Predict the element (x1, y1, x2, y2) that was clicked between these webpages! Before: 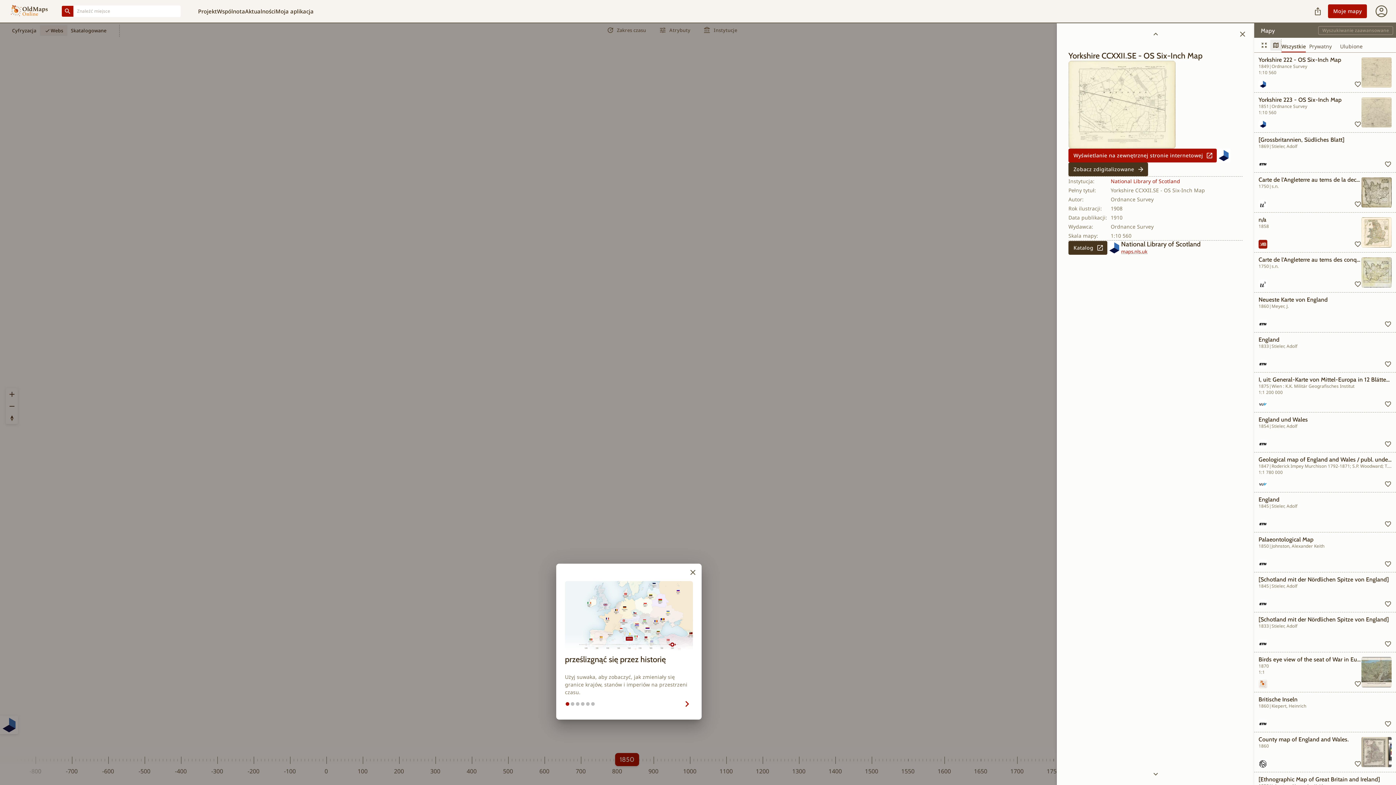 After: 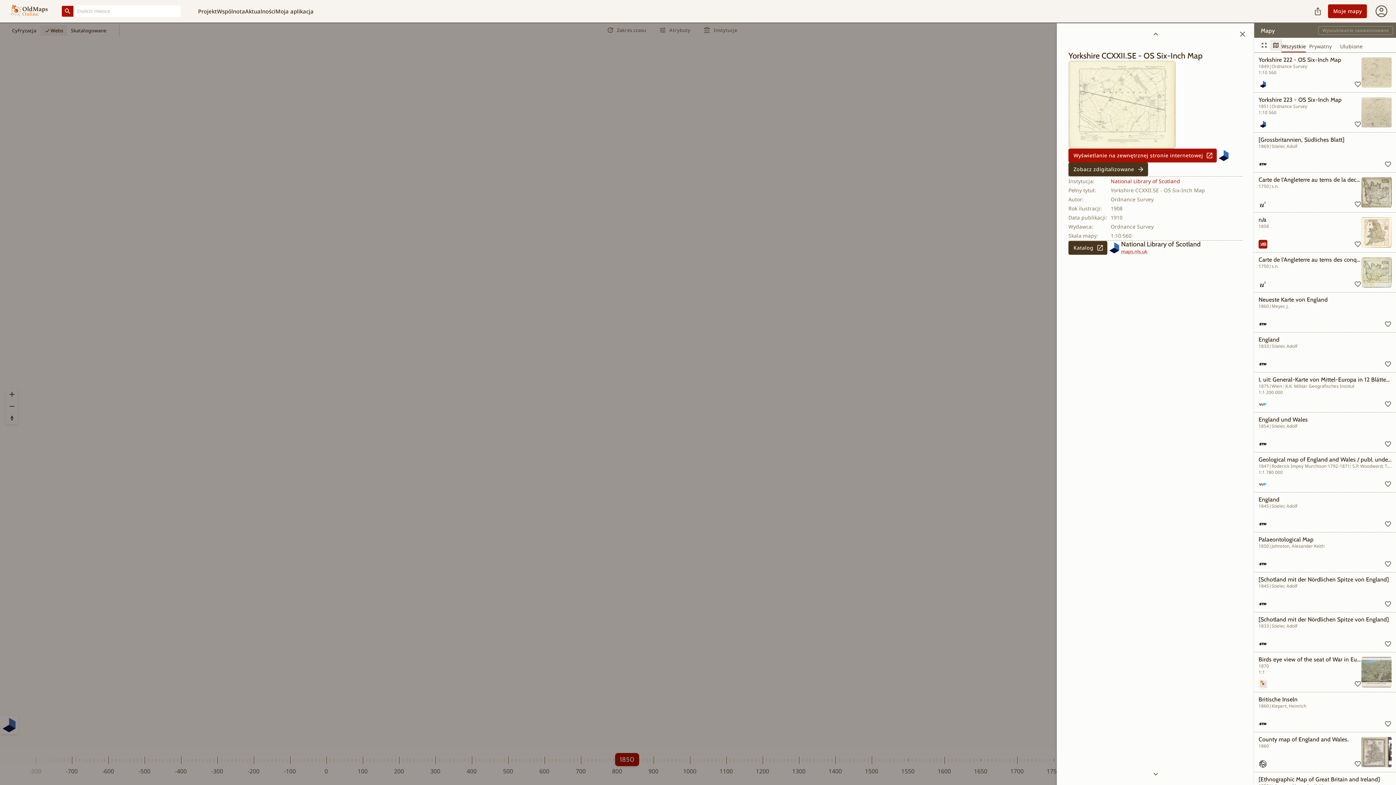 Action: label: Close Tour bbox: (687, 574, 698, 586)